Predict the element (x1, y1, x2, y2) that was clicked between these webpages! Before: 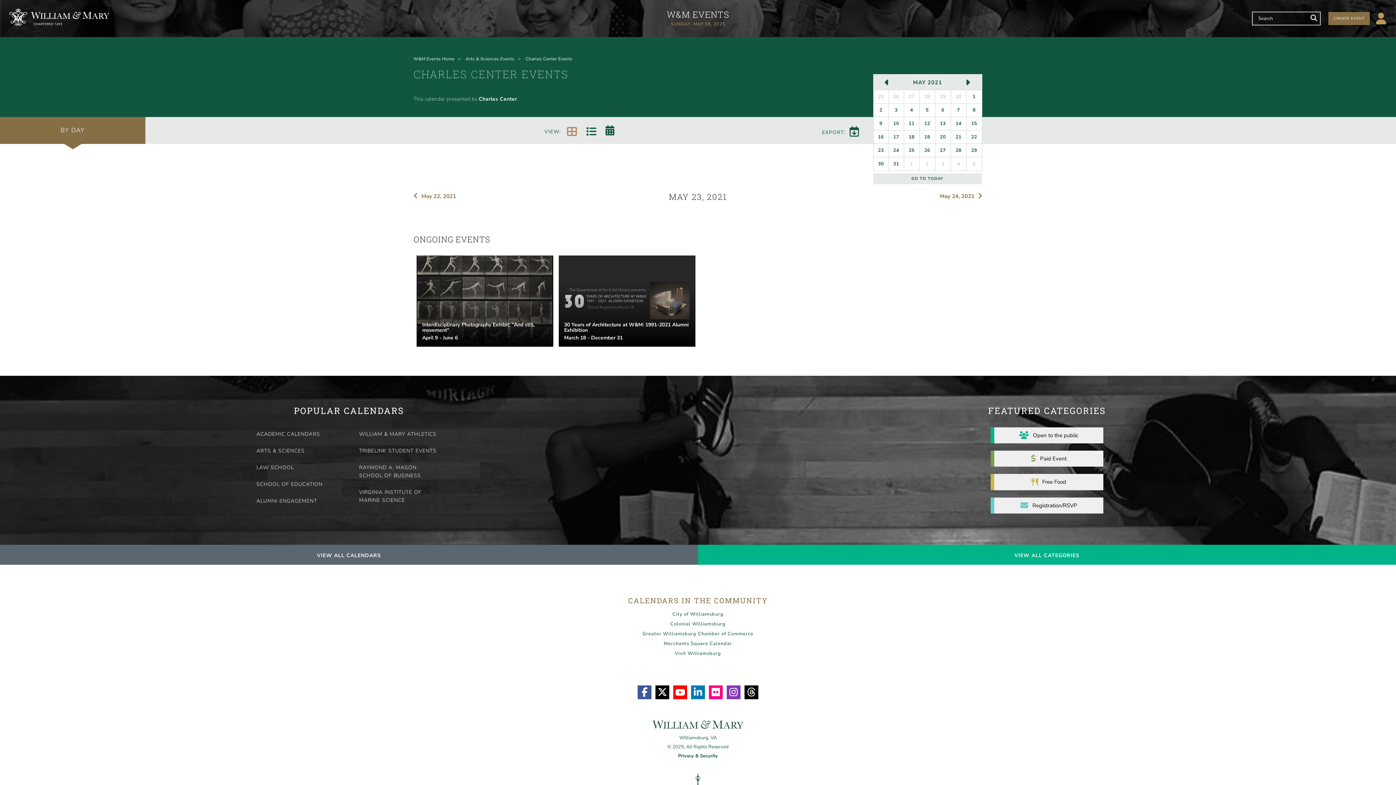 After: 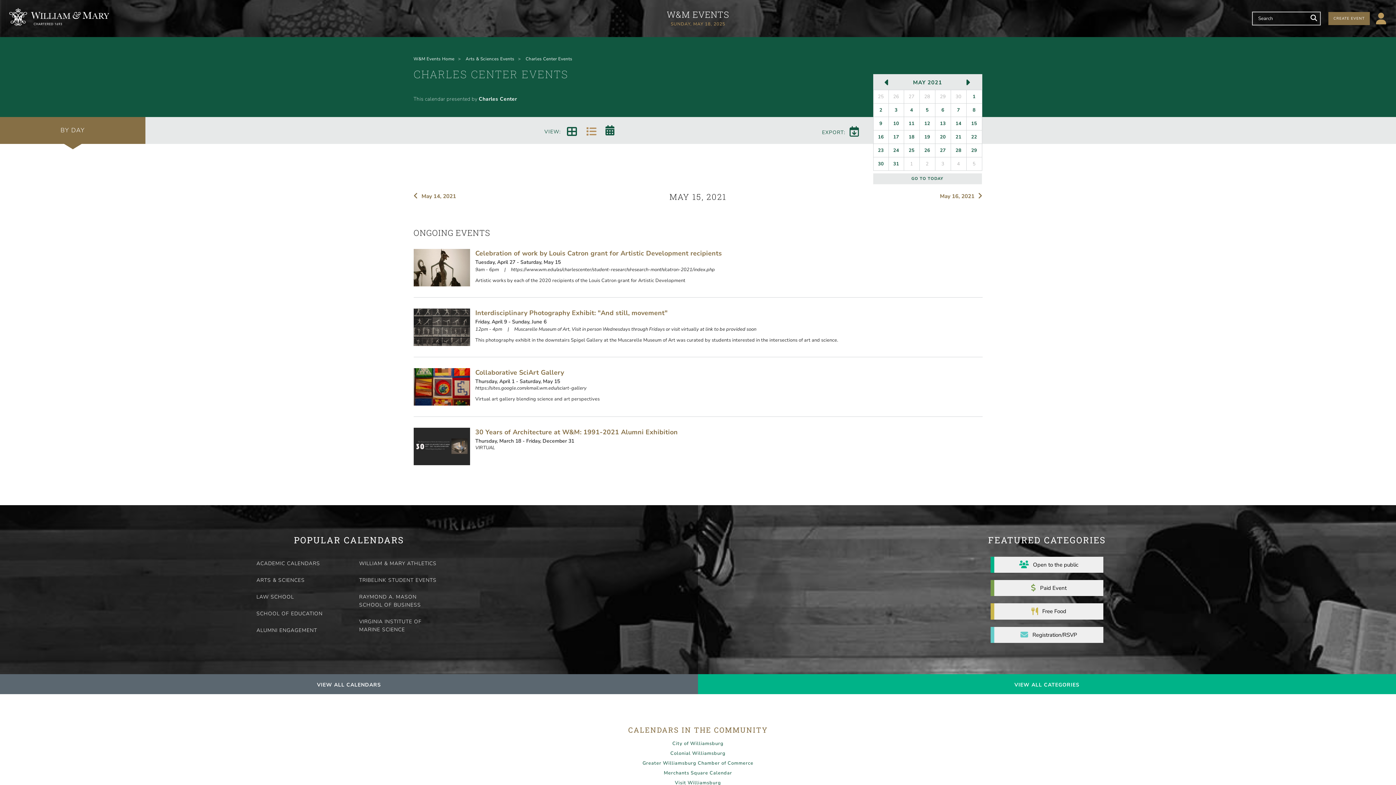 Action: label: 15 bbox: (966, 117, 982, 130)